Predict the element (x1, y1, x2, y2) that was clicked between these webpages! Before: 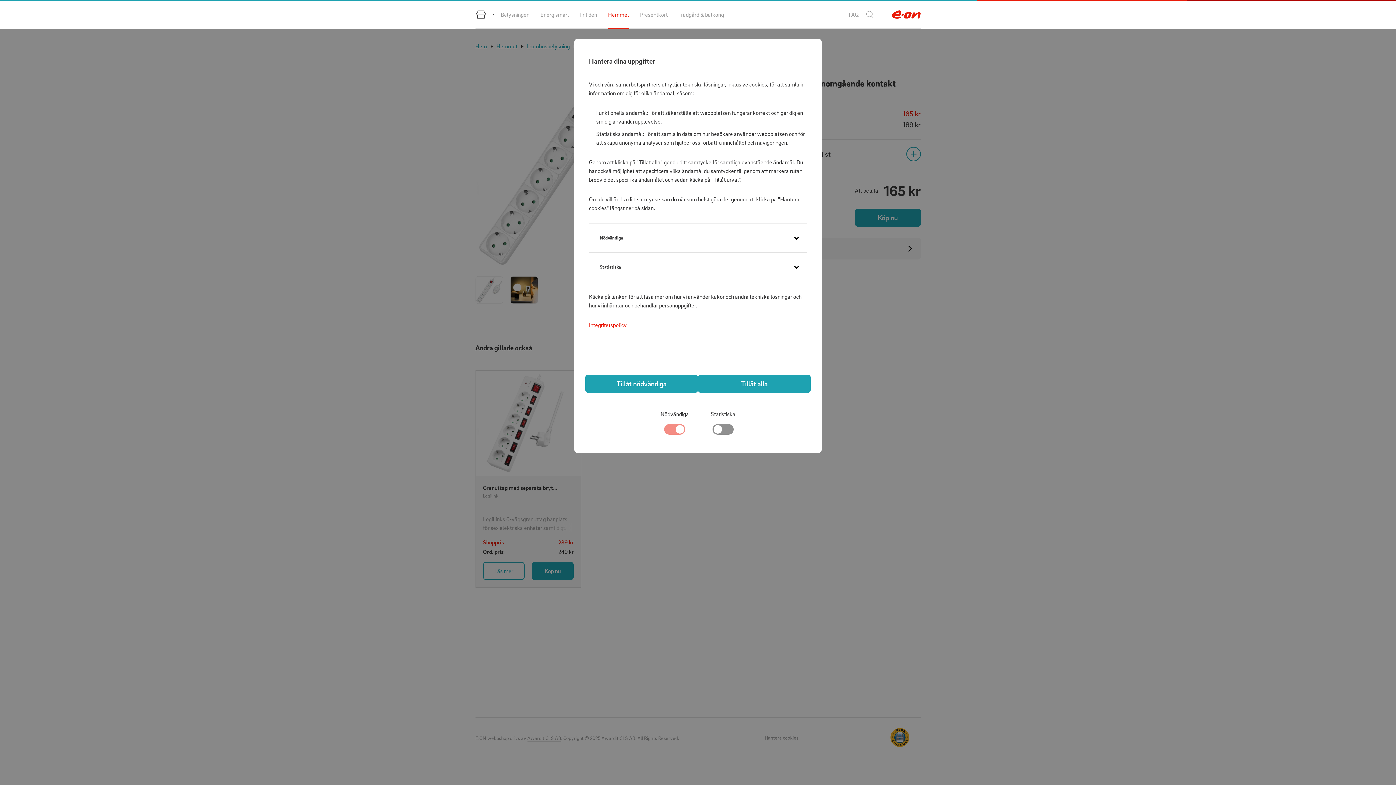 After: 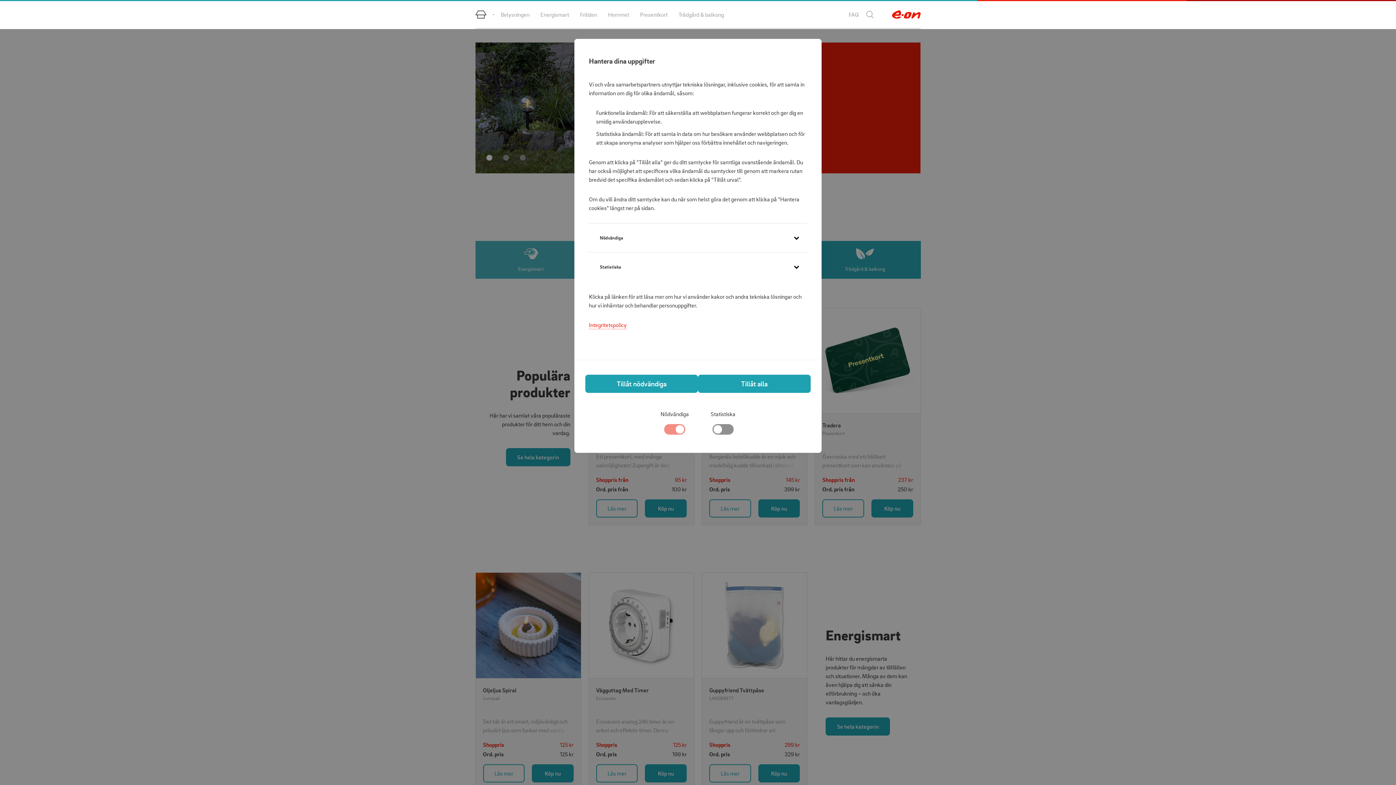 Action: bbox: (475, 1, 486, 28)